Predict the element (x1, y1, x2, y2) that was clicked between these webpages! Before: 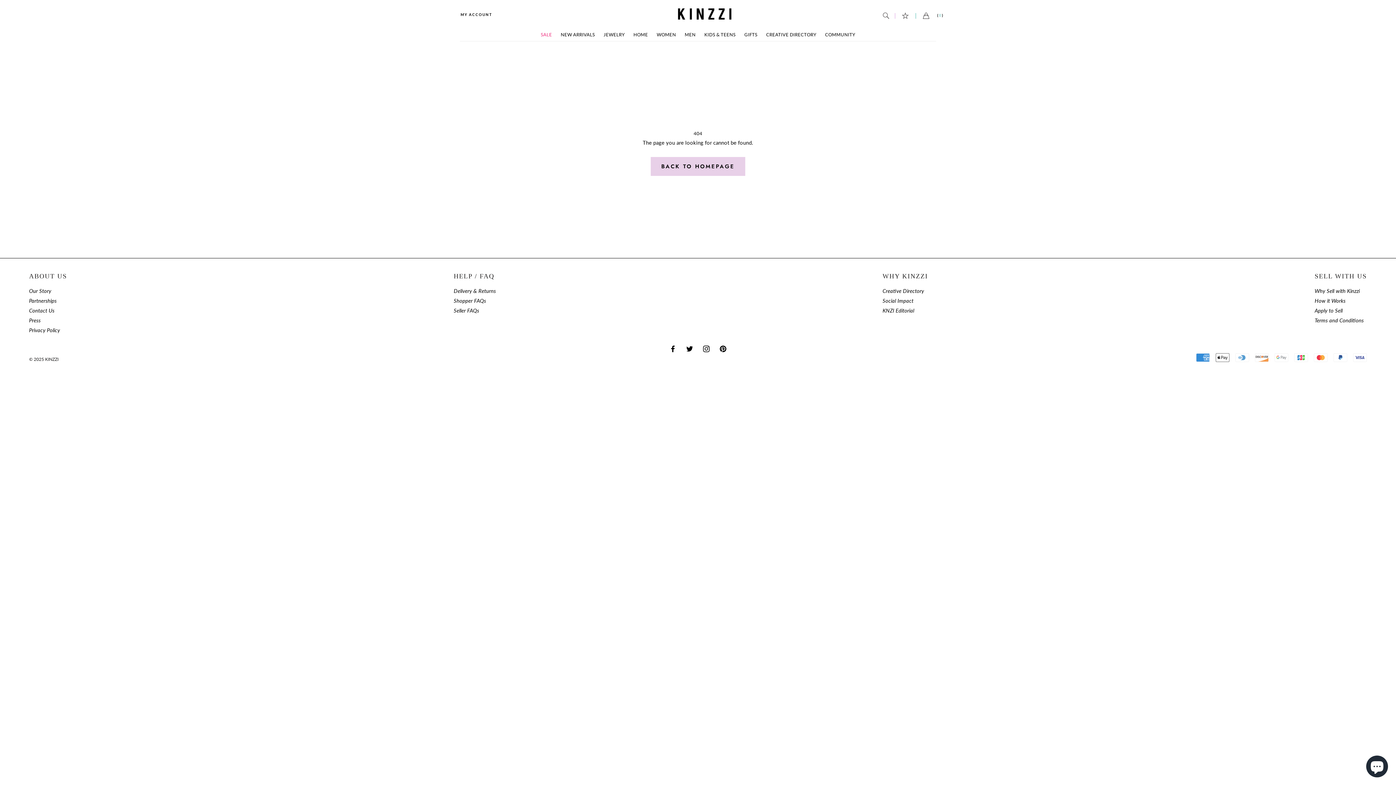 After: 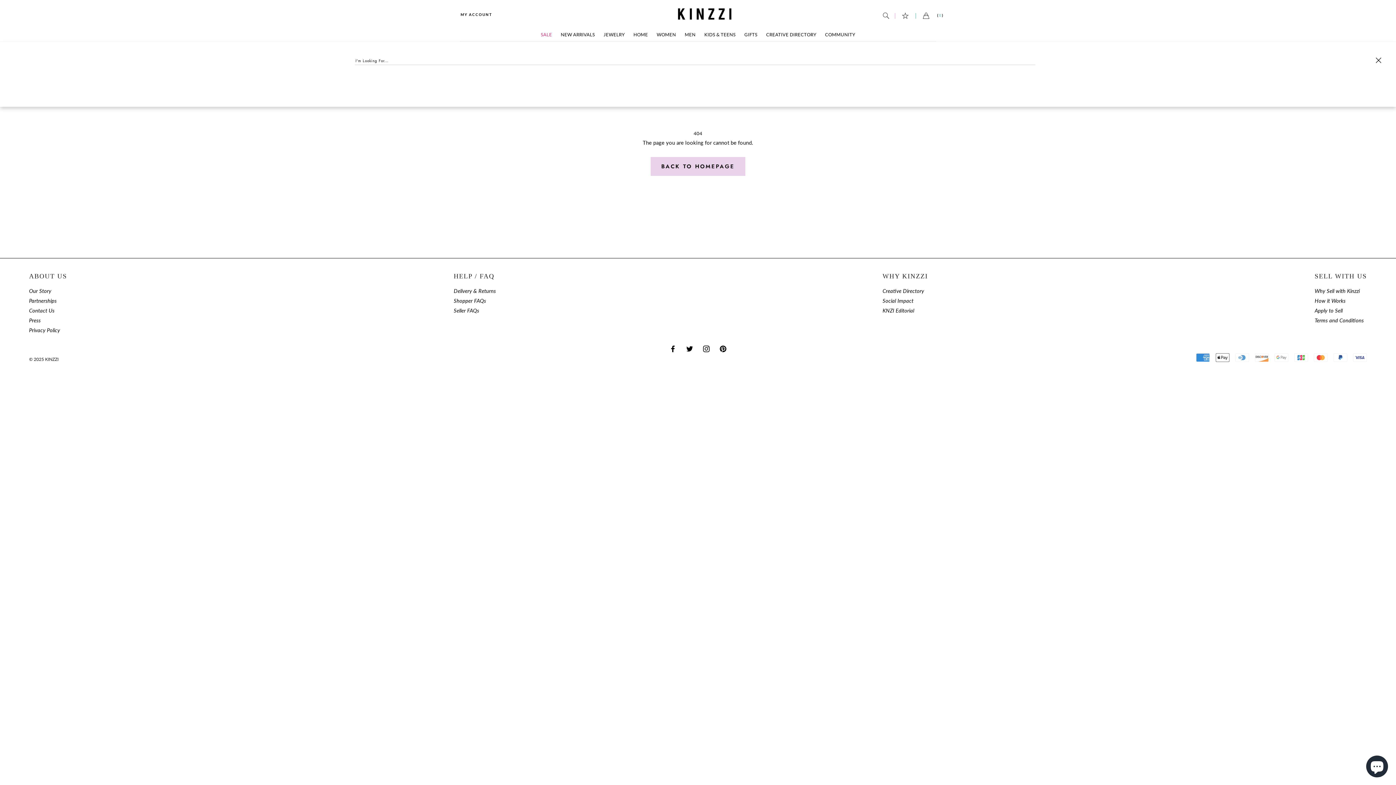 Action: bbox: (882, 12, 895, 19)